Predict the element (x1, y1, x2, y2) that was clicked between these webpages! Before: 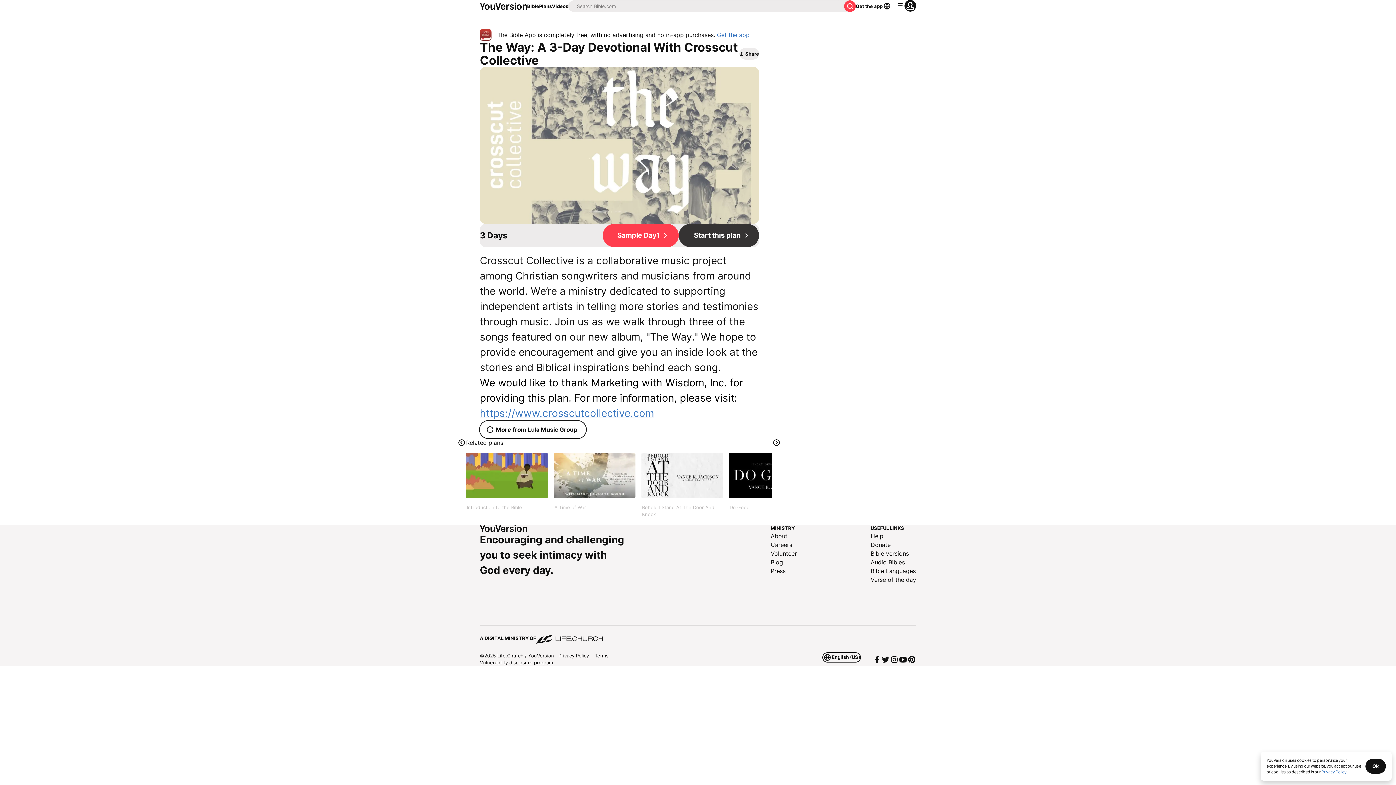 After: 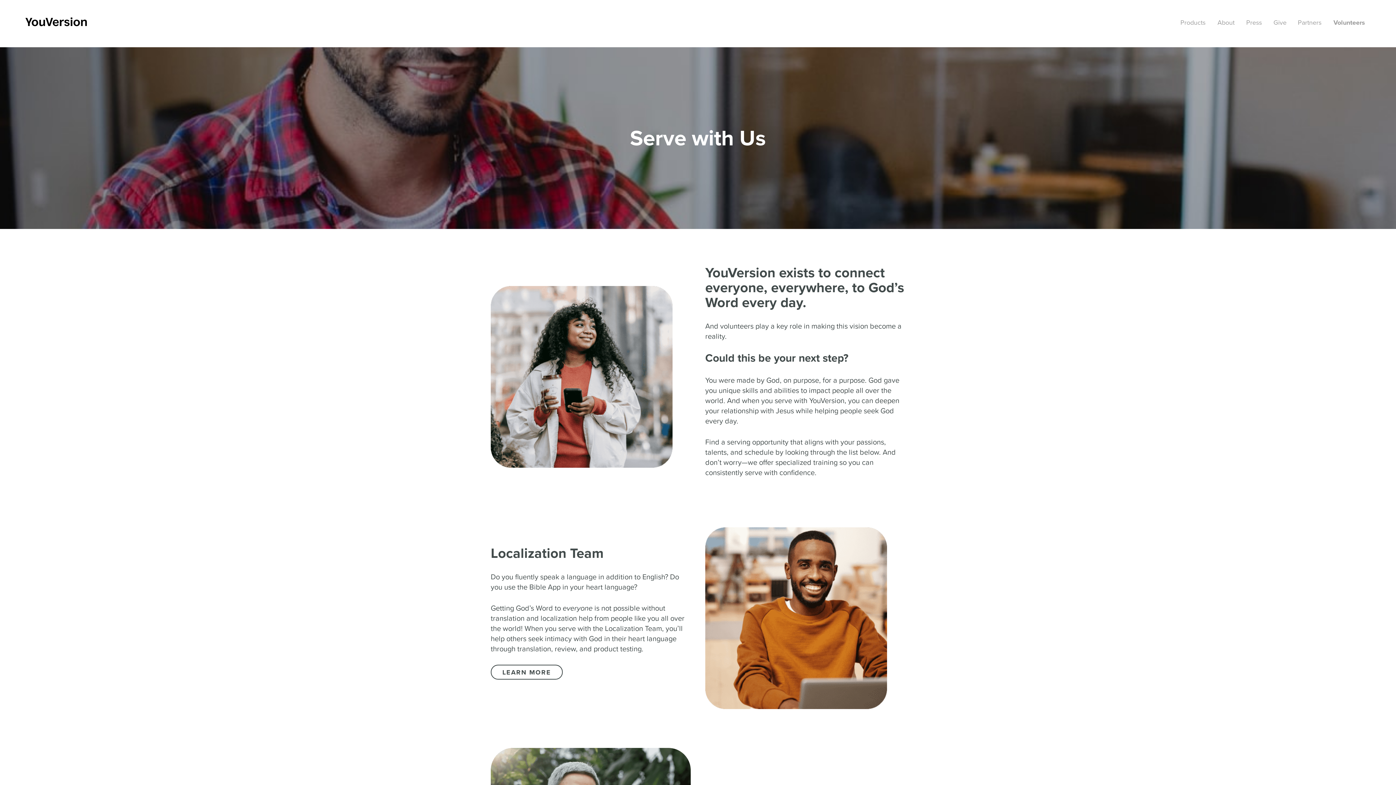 Action: label: Volunteer bbox: (770, 549, 797, 558)